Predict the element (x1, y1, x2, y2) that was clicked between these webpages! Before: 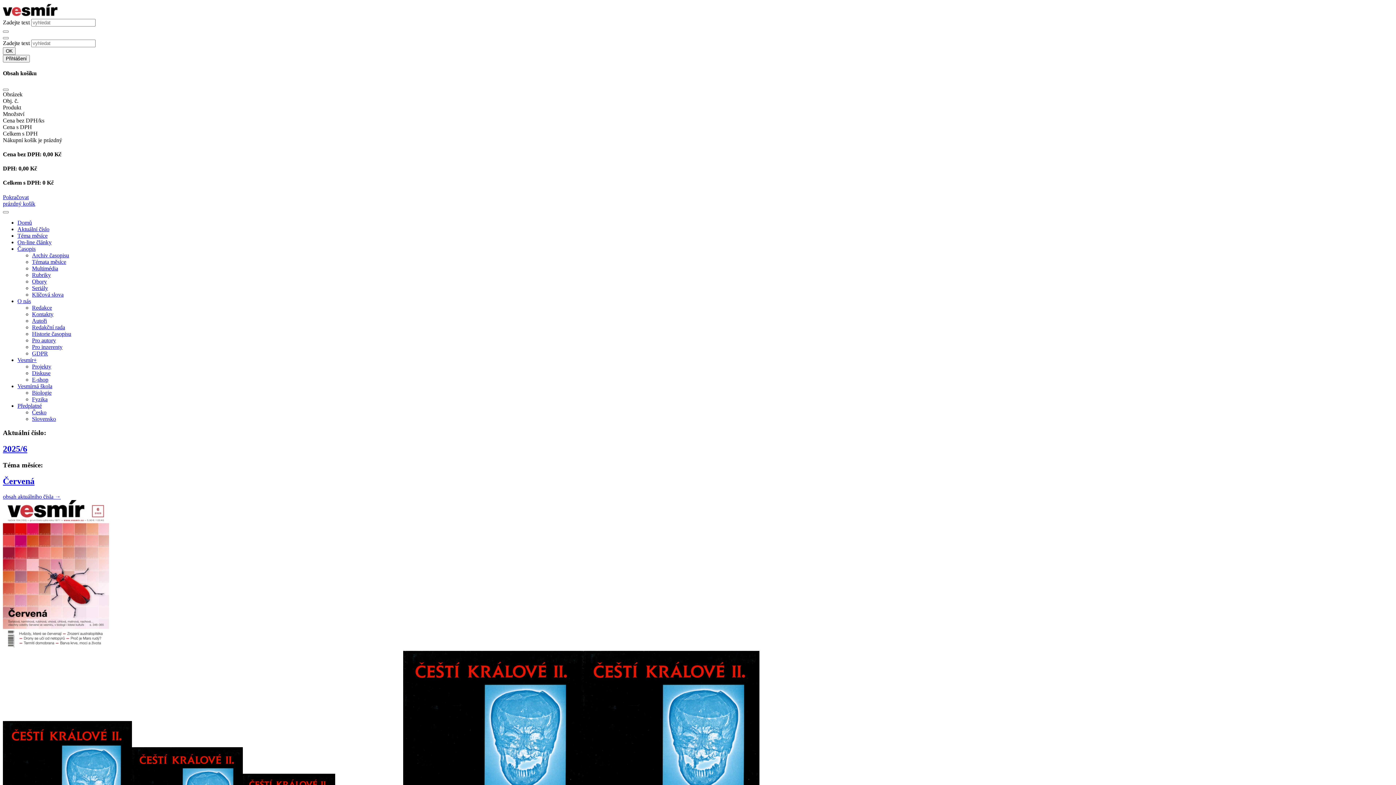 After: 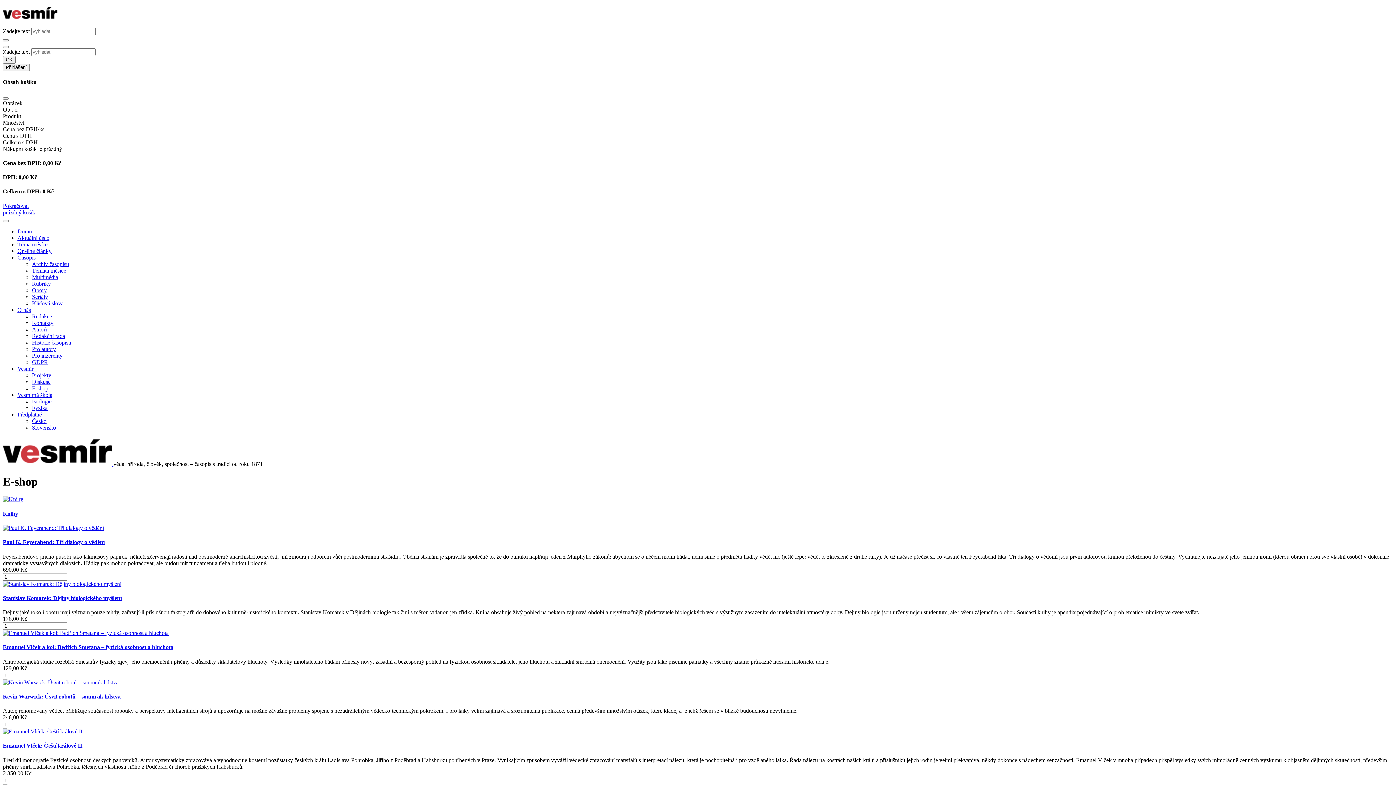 Action: label: E-shop bbox: (32, 376, 48, 382)